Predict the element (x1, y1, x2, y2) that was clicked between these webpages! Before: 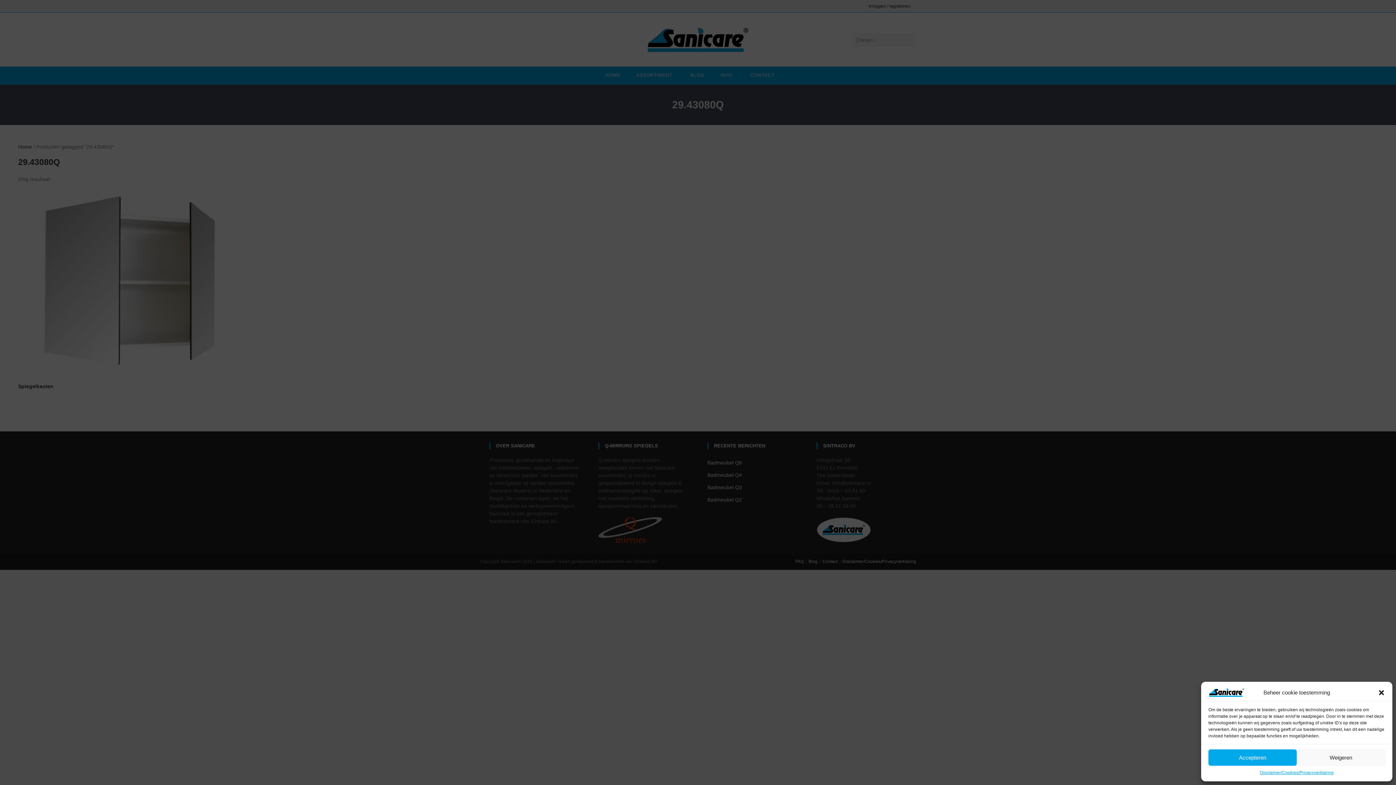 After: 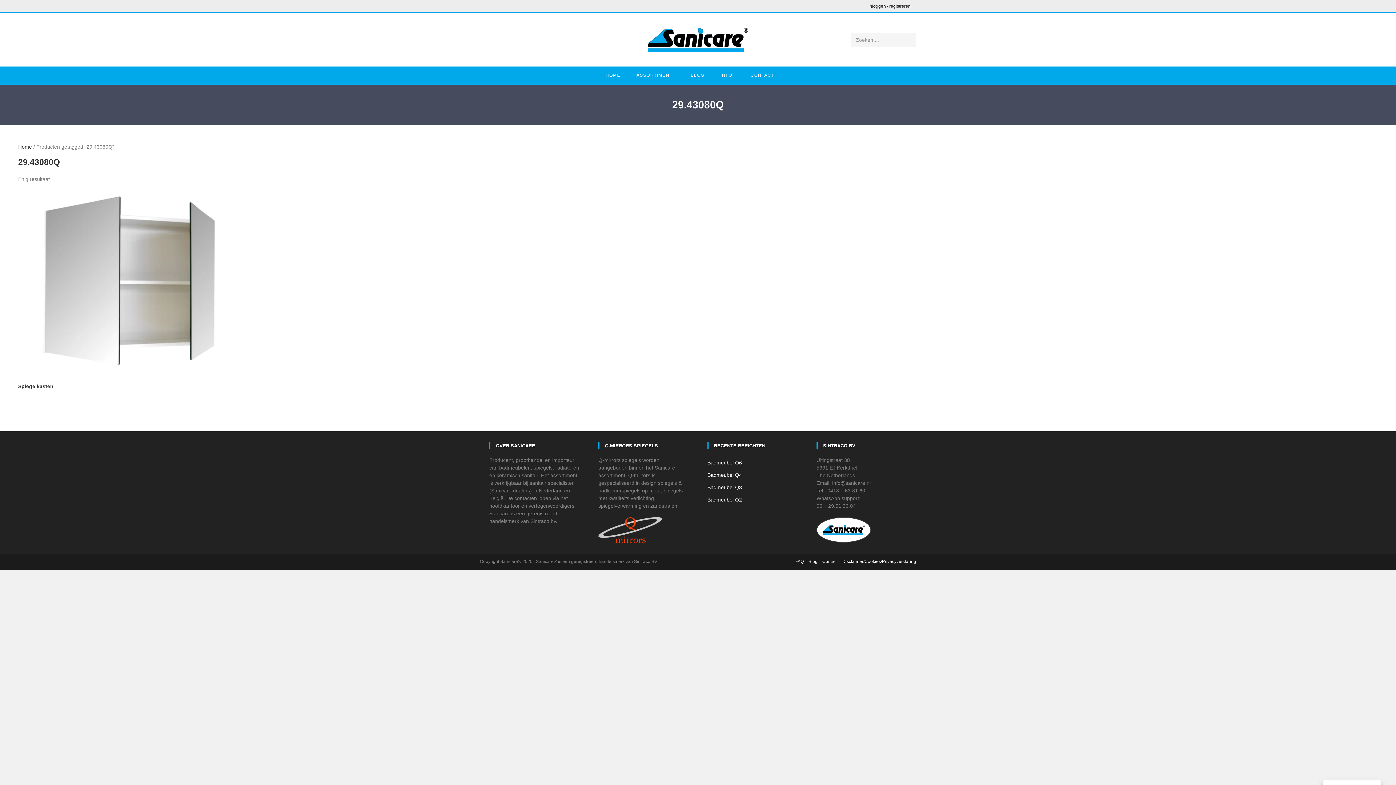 Action: bbox: (1297, 749, 1385, 766) label: Weigeren